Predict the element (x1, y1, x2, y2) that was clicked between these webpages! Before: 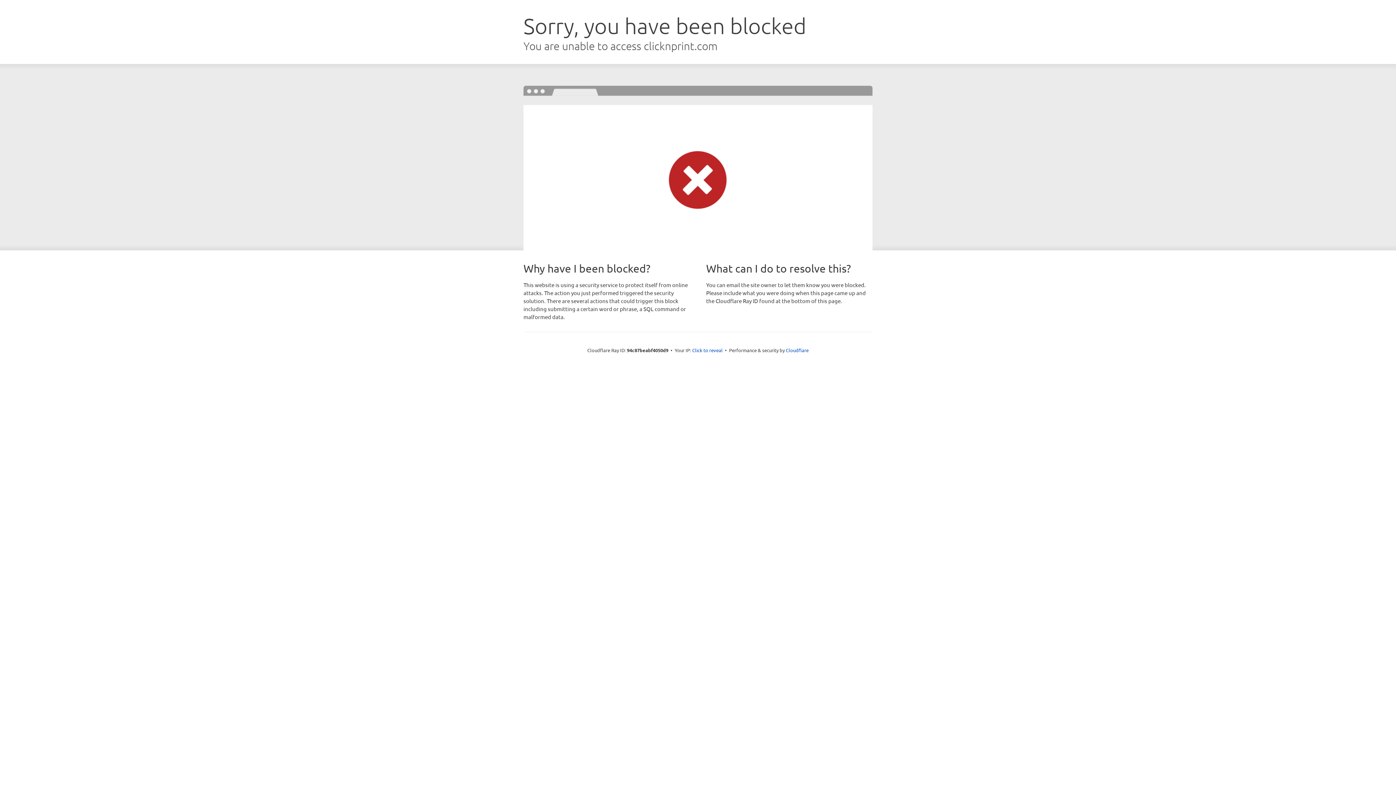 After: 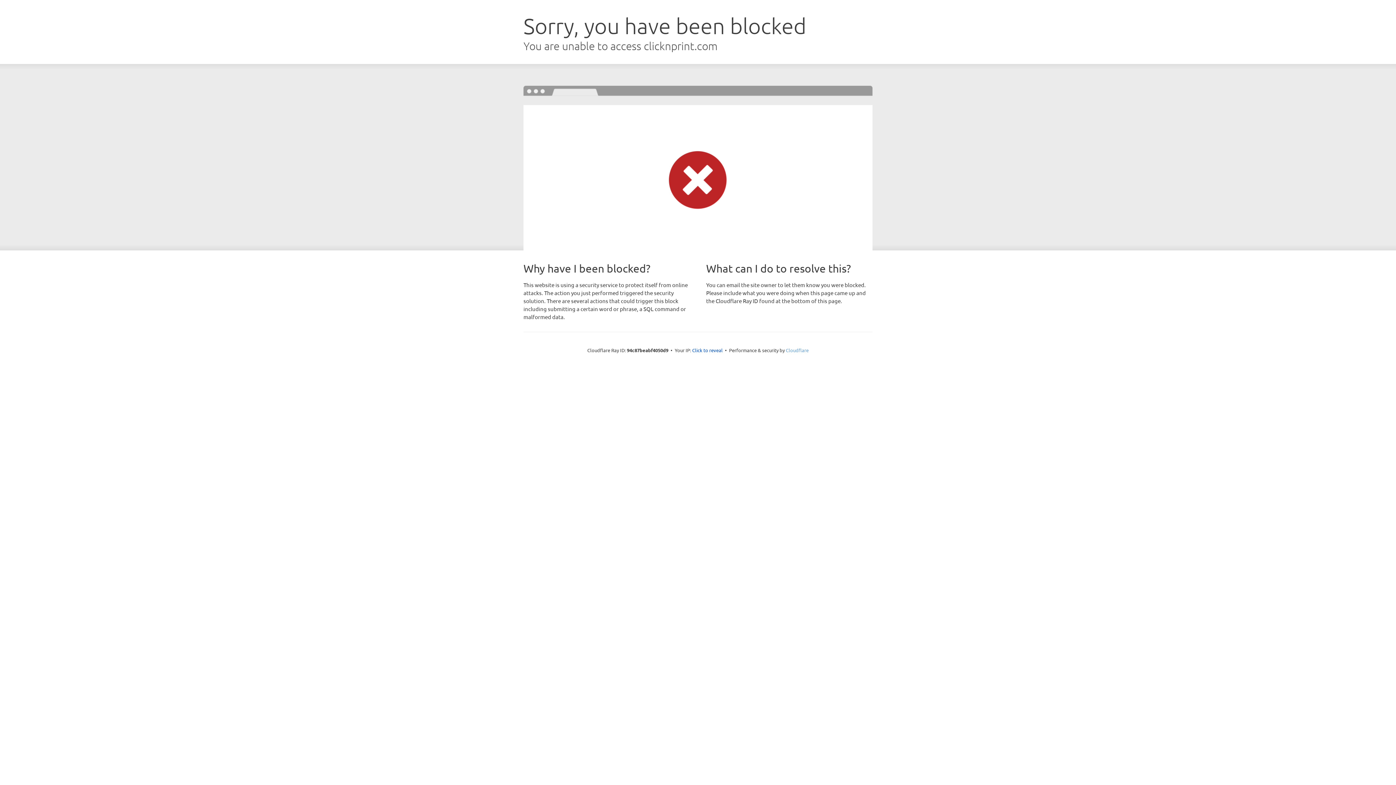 Action: bbox: (786, 347, 808, 353) label: Cloudflare